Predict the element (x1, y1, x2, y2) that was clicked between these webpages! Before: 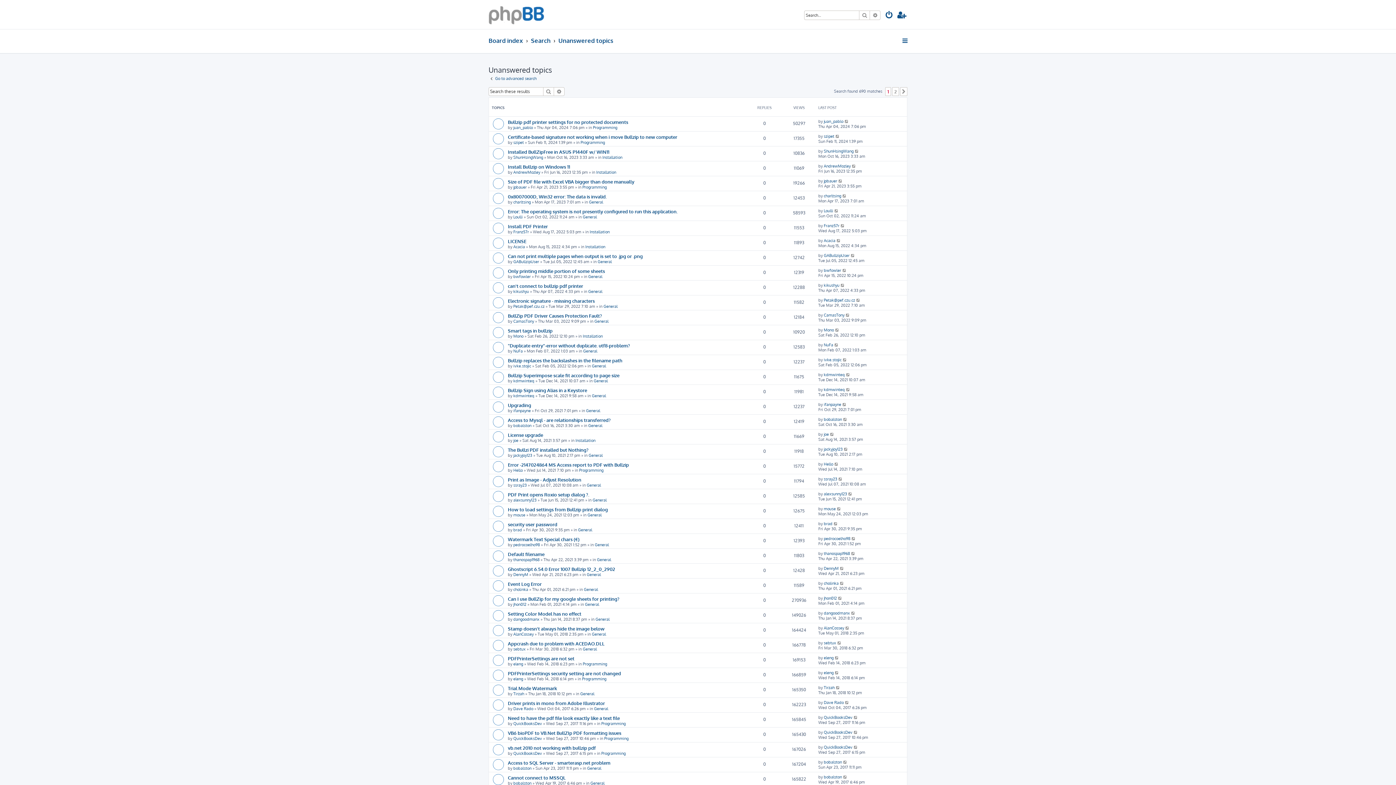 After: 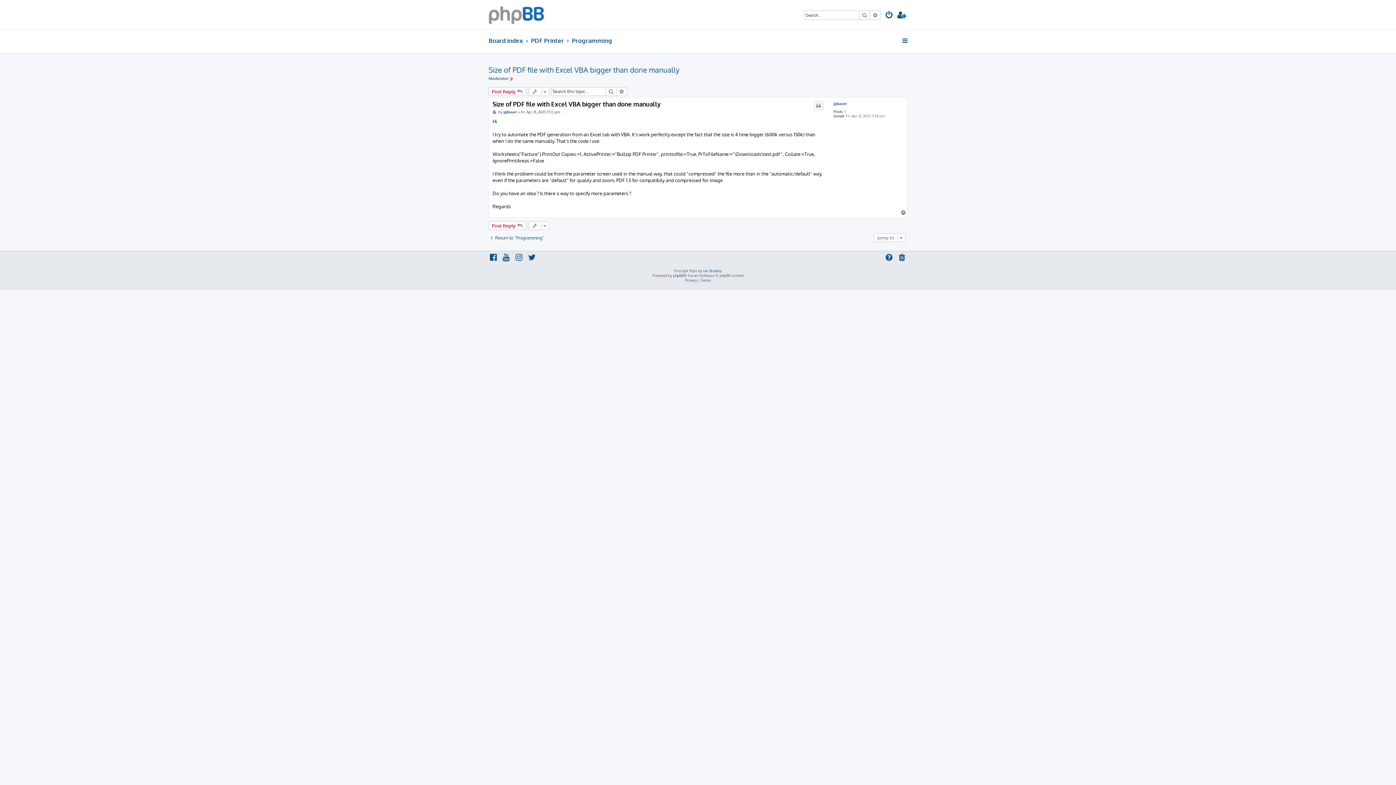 Action: bbox: (838, 178, 843, 183)